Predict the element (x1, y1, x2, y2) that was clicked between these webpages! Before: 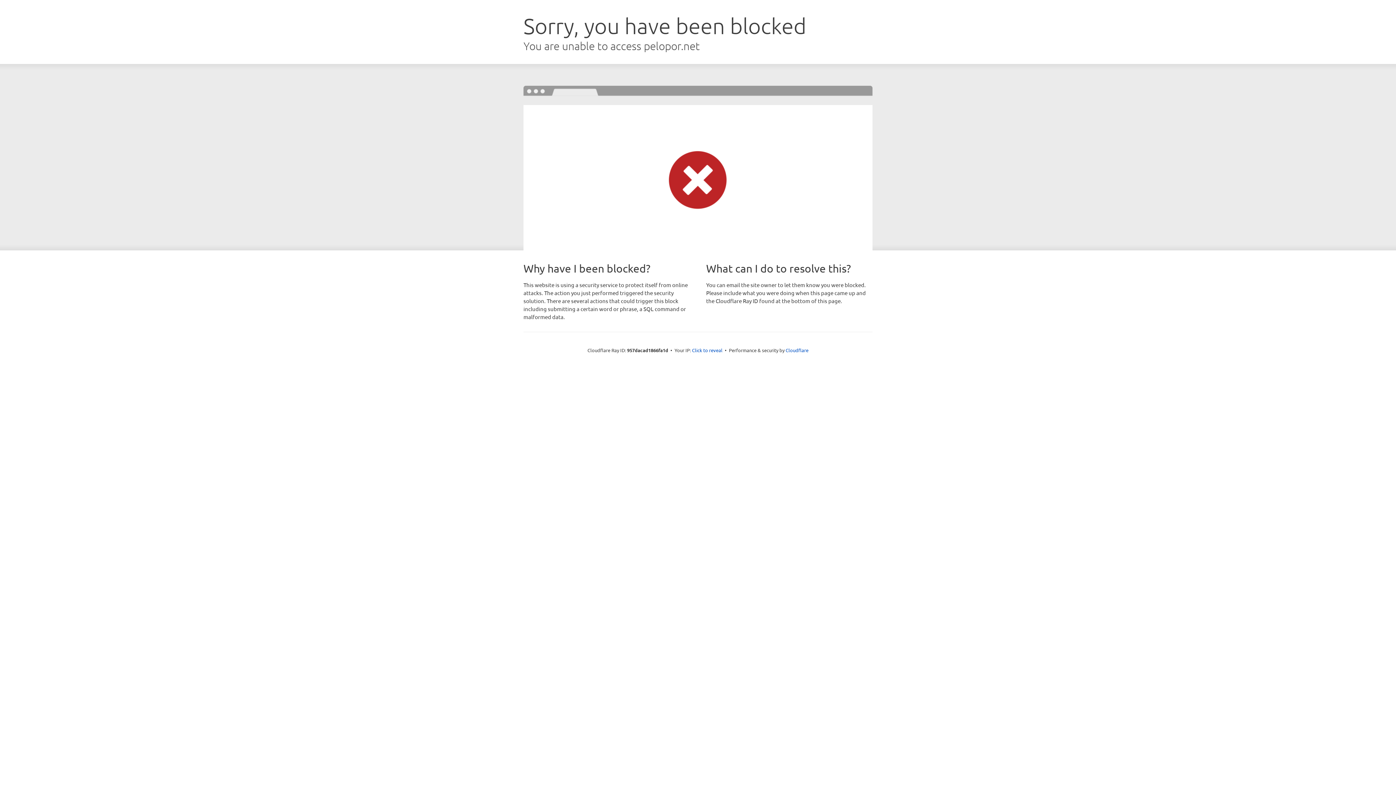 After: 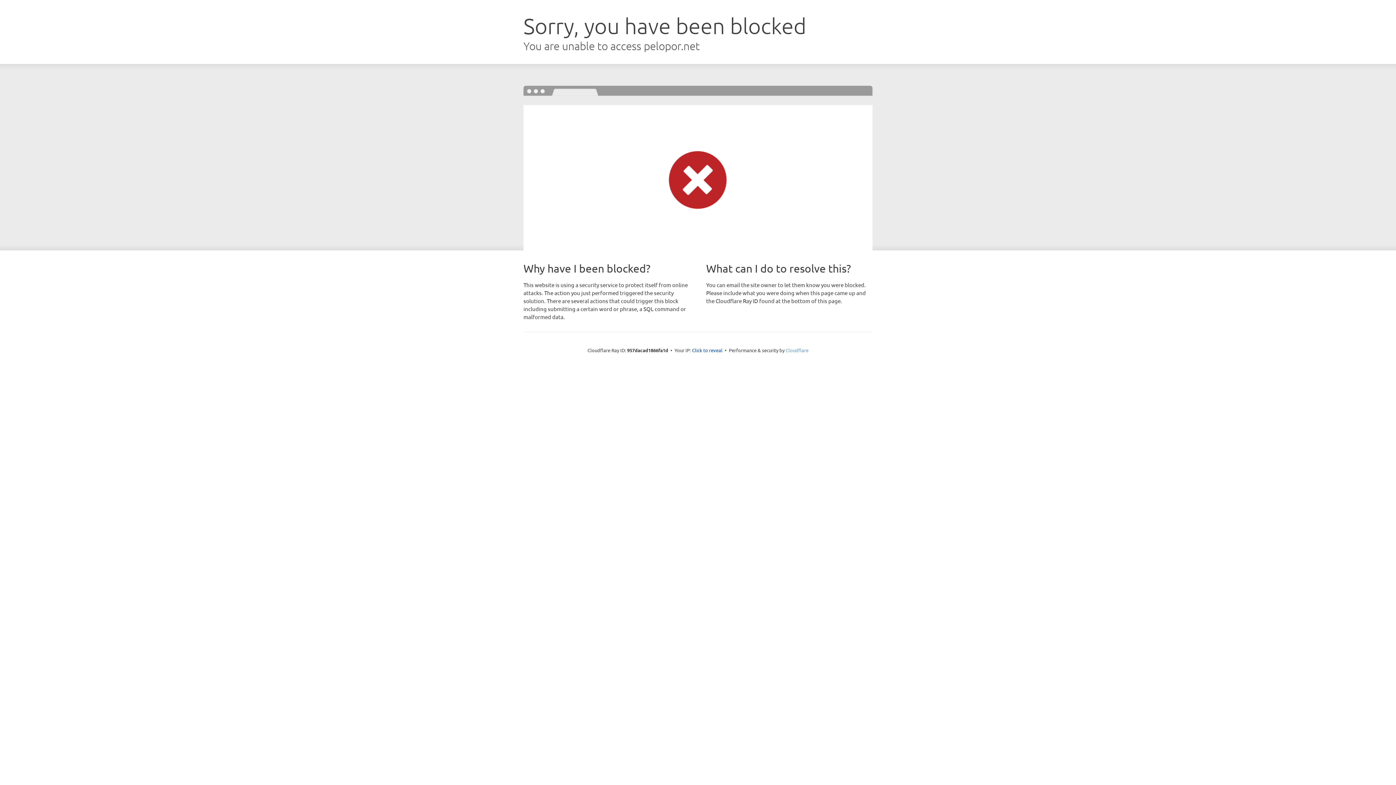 Action: label: Cloudflare bbox: (785, 347, 808, 353)